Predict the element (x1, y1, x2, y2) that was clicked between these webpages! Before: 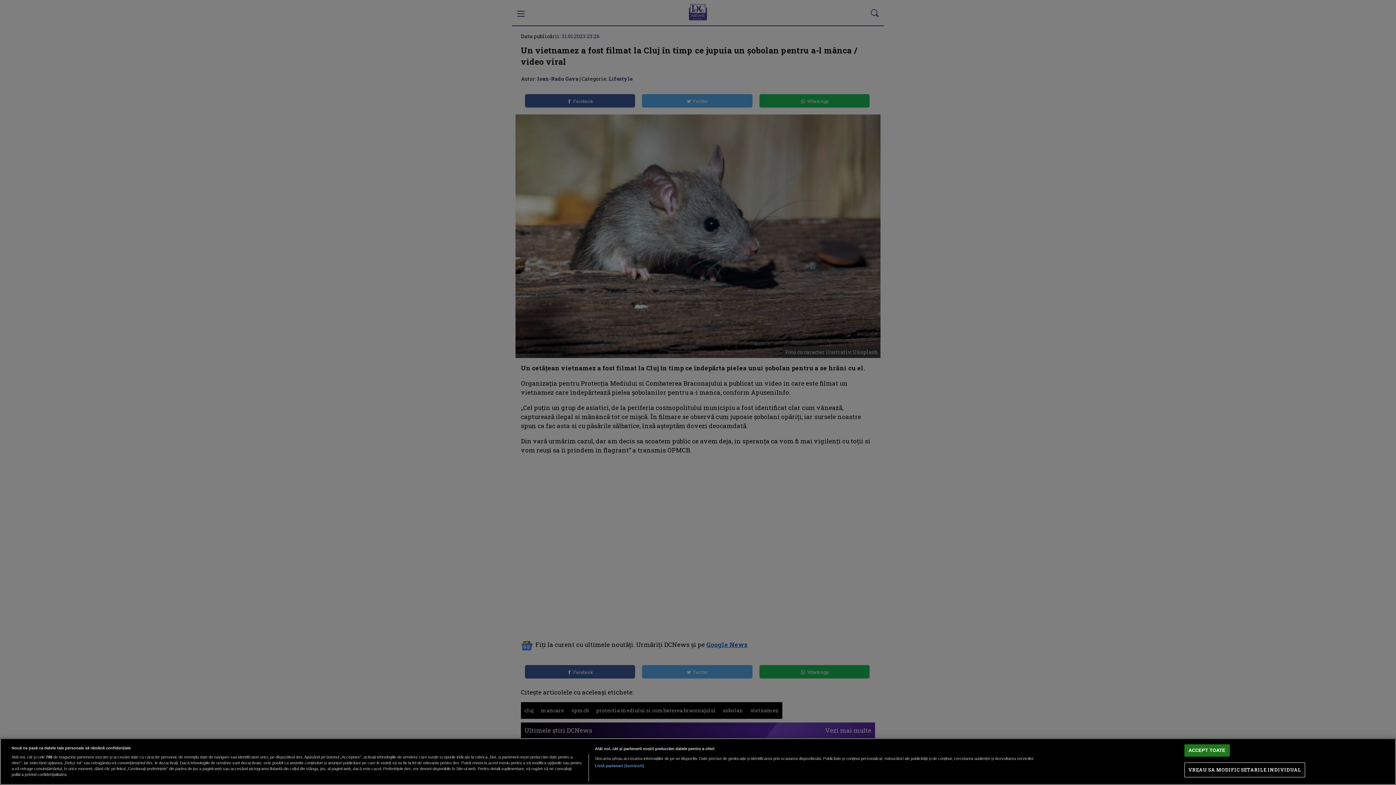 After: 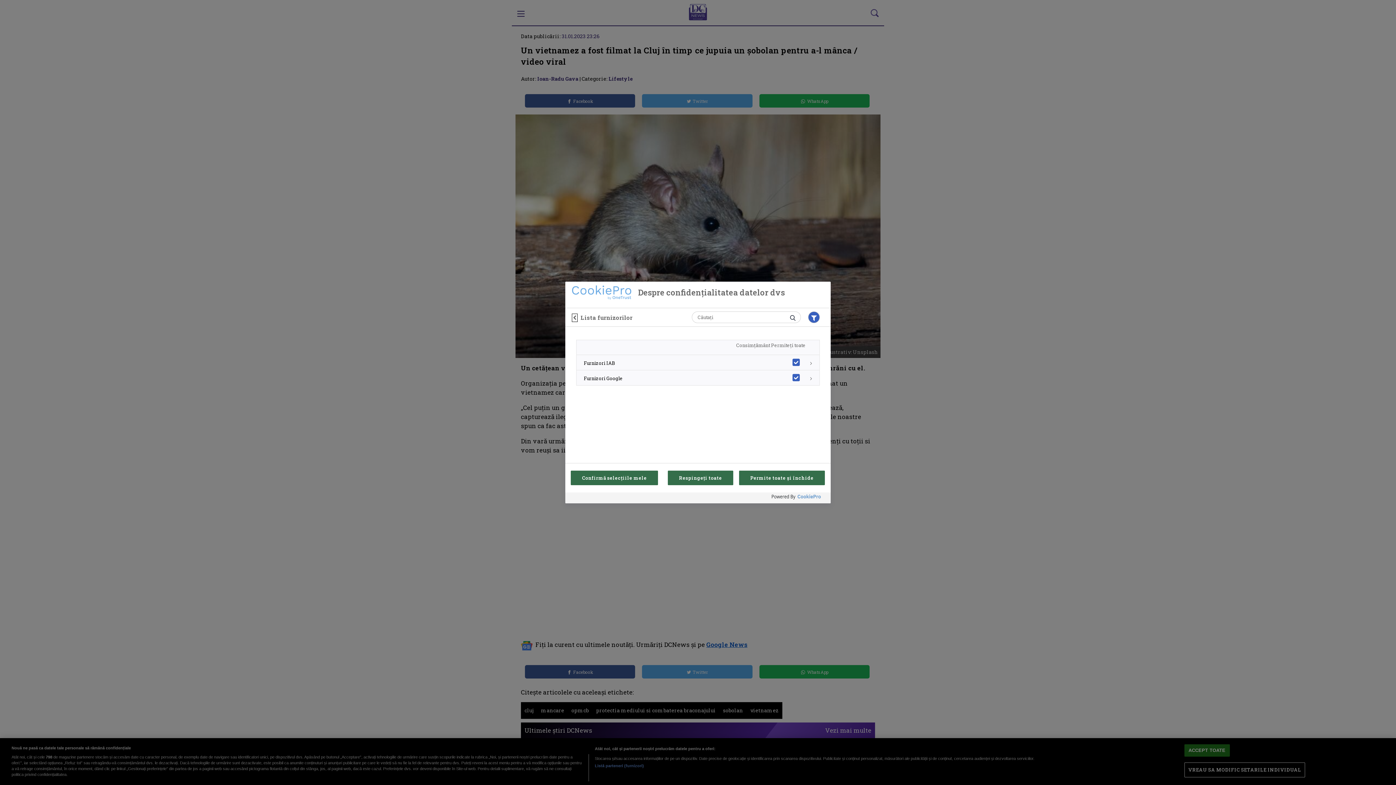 Action: bbox: (594, 763, 644, 769) label: Listă parteneri (furnizori)